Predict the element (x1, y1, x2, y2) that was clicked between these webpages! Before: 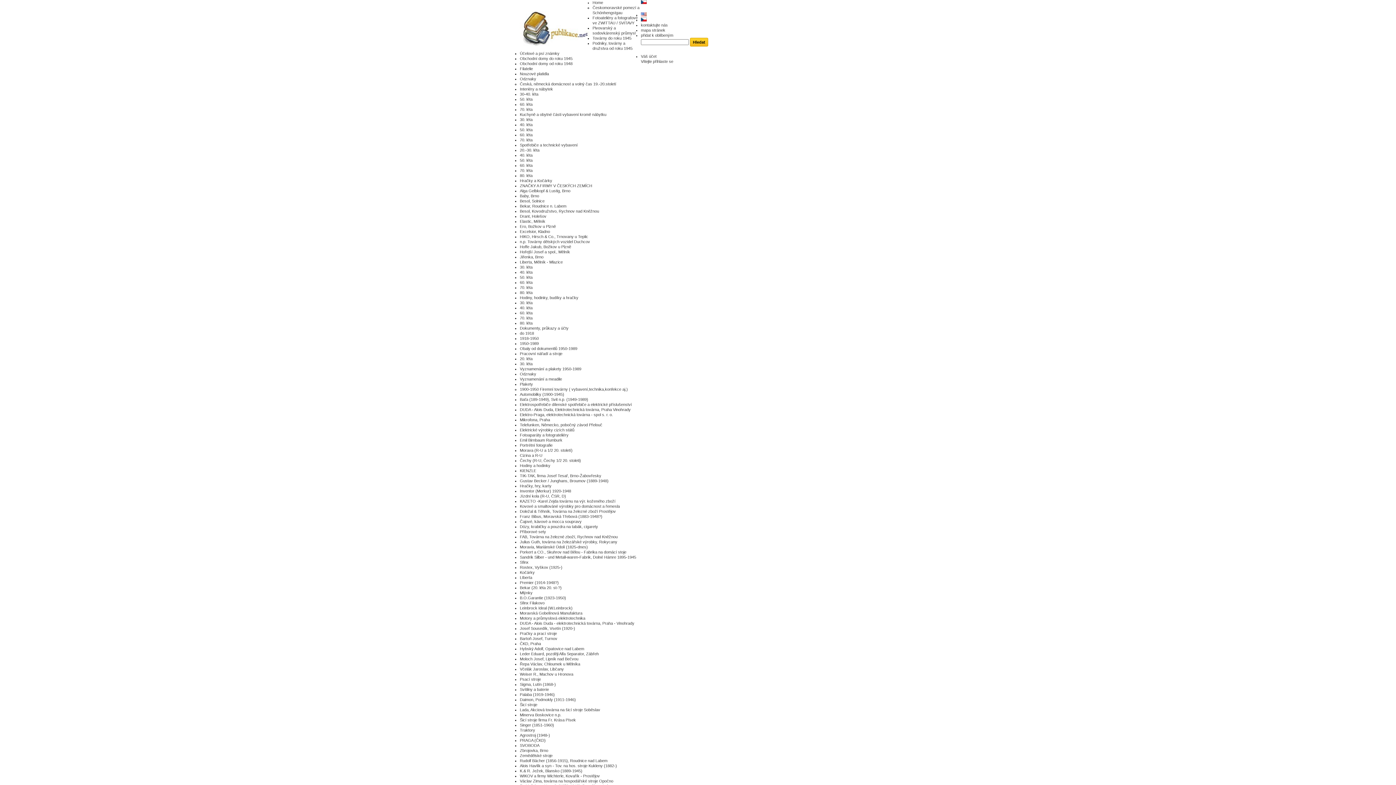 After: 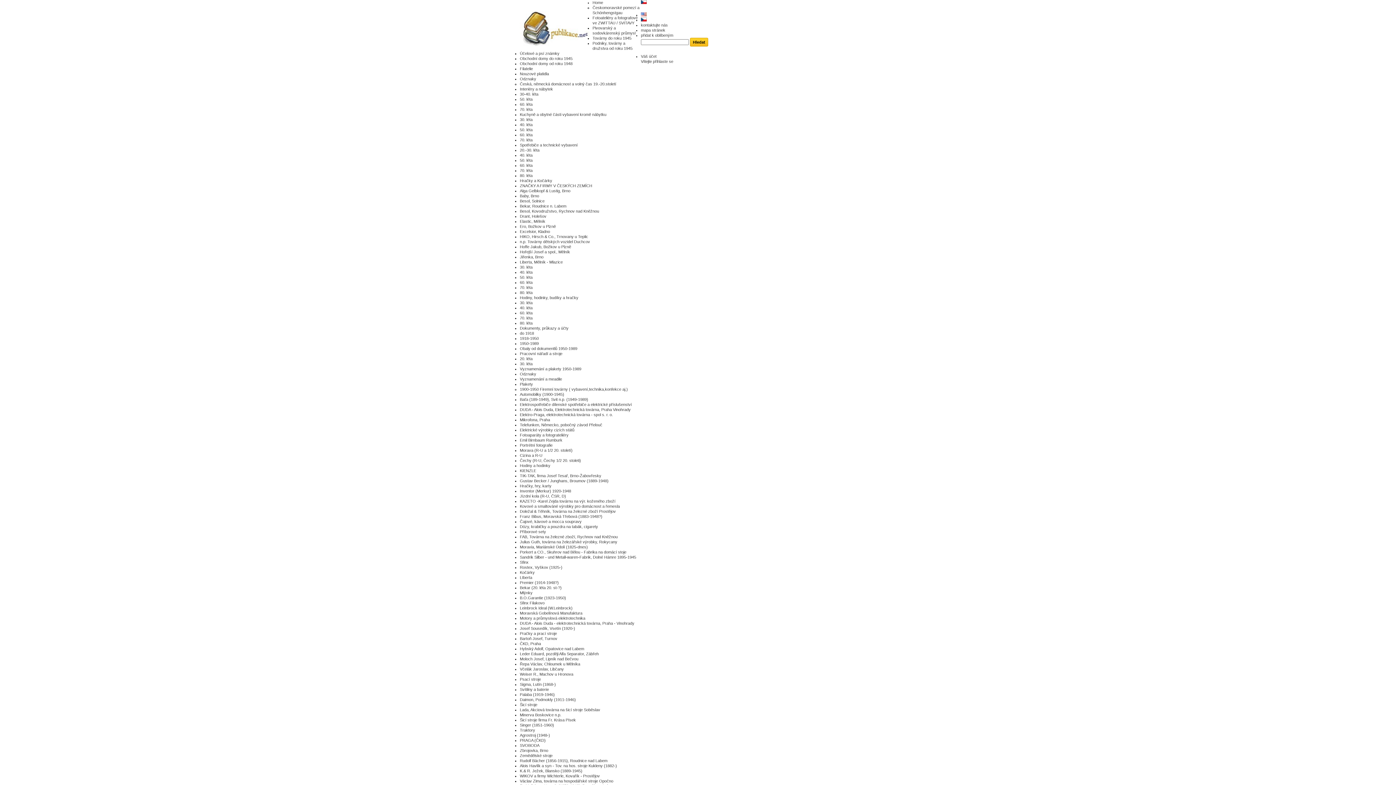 Action: label: Drant, Holešov bbox: (520, 214, 546, 218)